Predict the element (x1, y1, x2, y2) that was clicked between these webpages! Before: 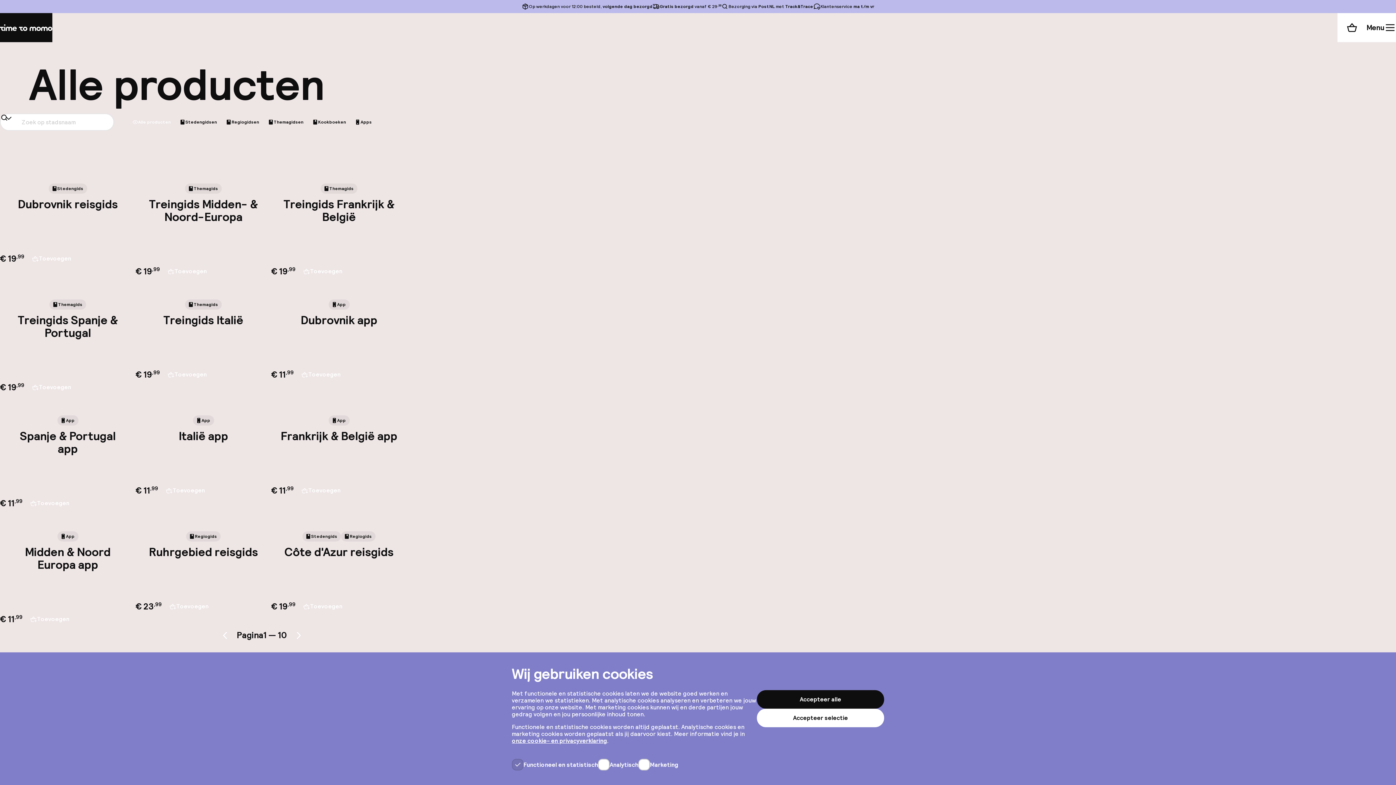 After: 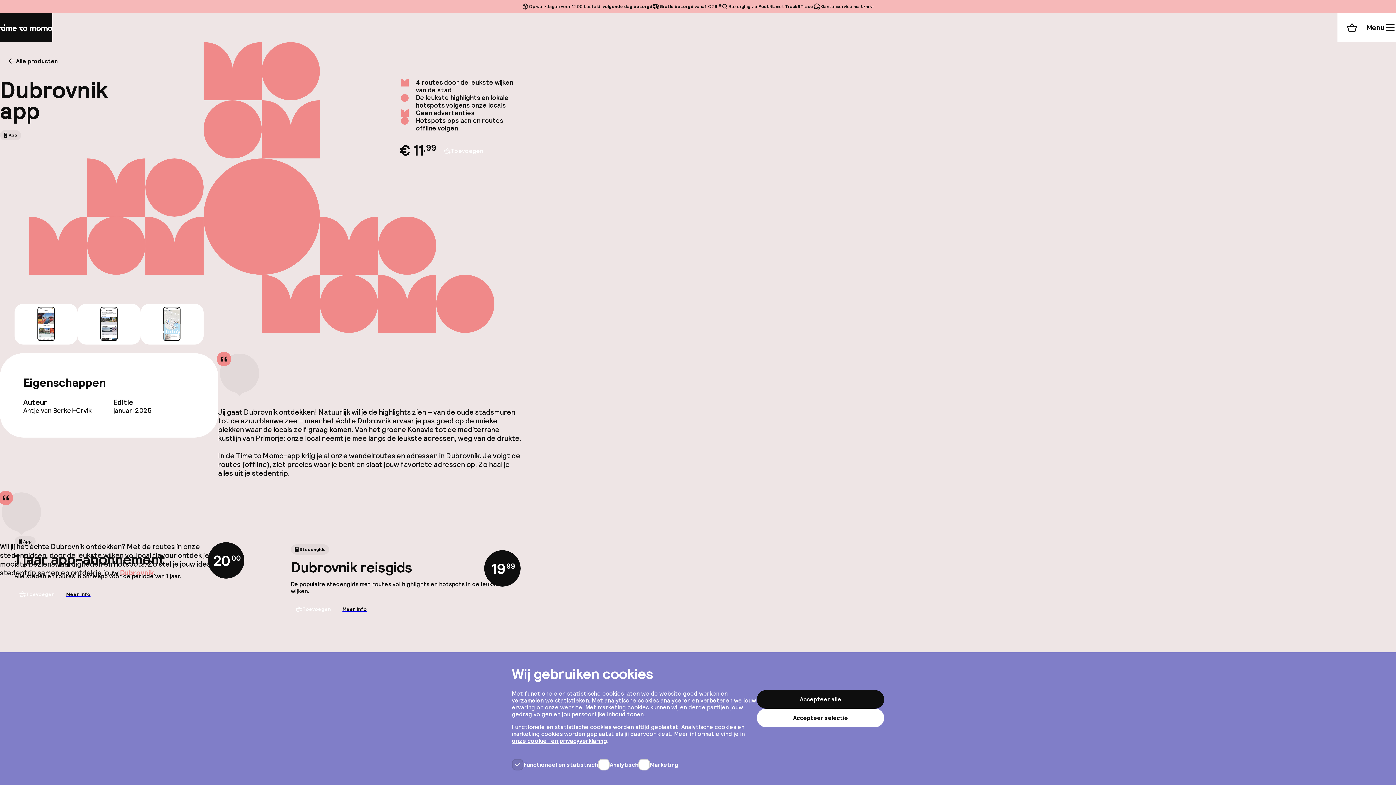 Action: label: App
Dubrovnik app bbox: (271, 261, 406, 364)